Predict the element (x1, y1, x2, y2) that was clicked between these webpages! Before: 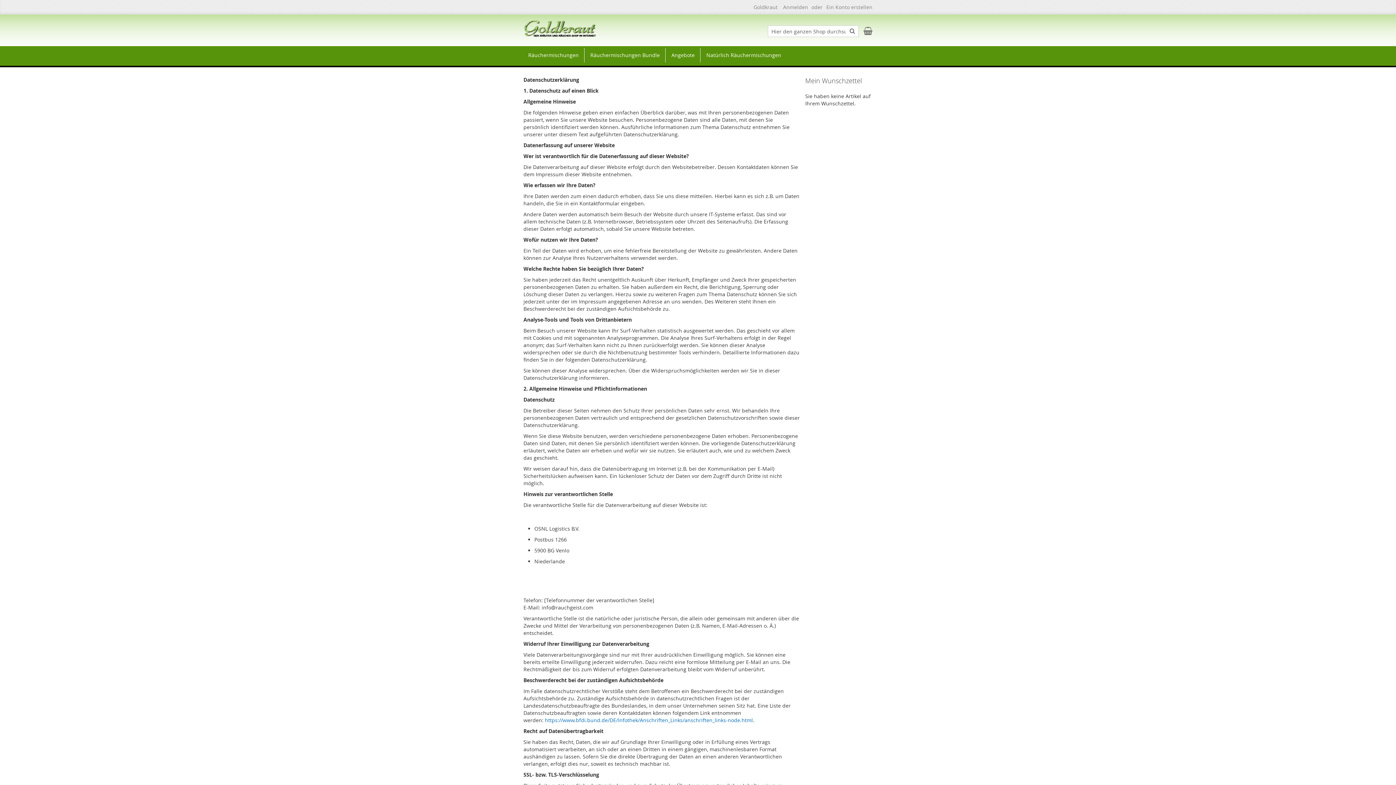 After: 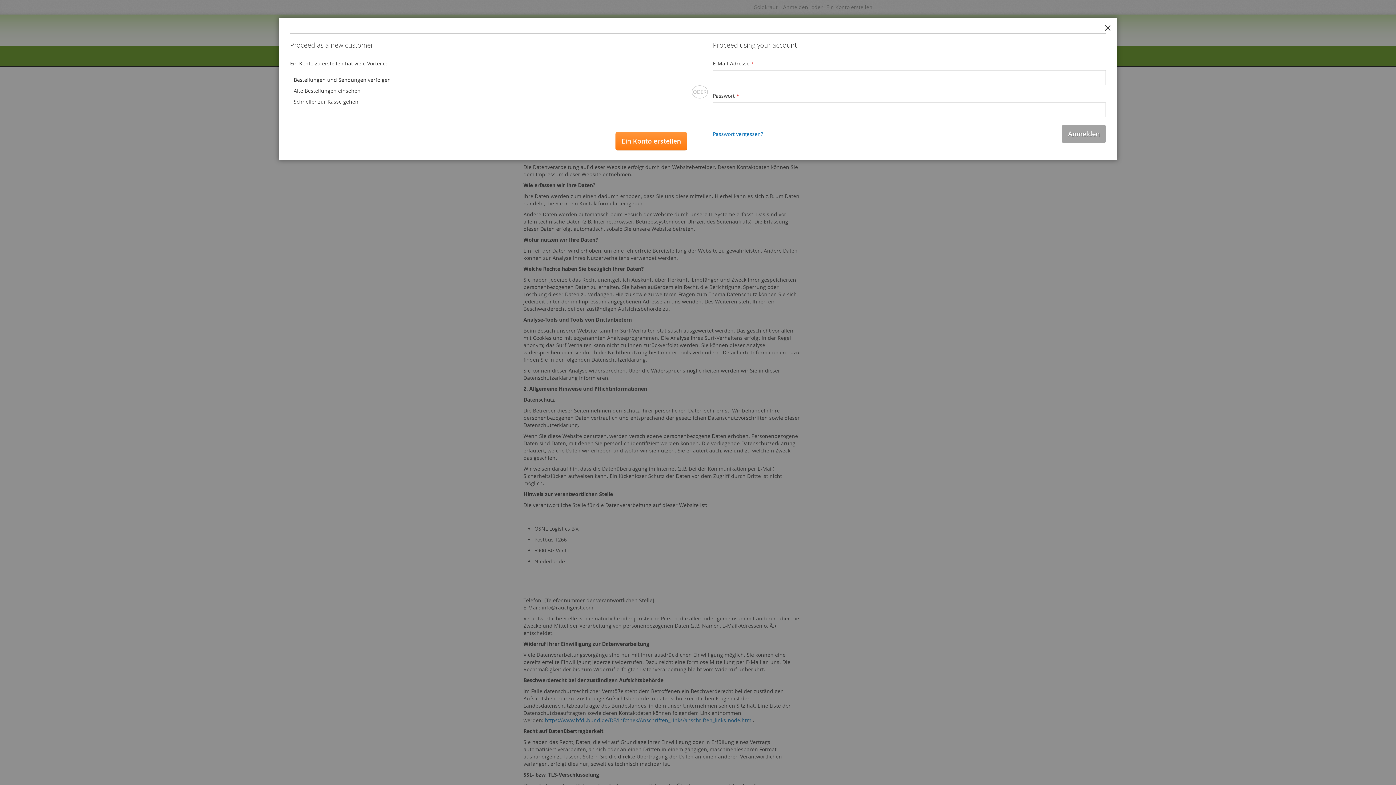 Action: label: Anmelden bbox: (783, 3, 808, 10)